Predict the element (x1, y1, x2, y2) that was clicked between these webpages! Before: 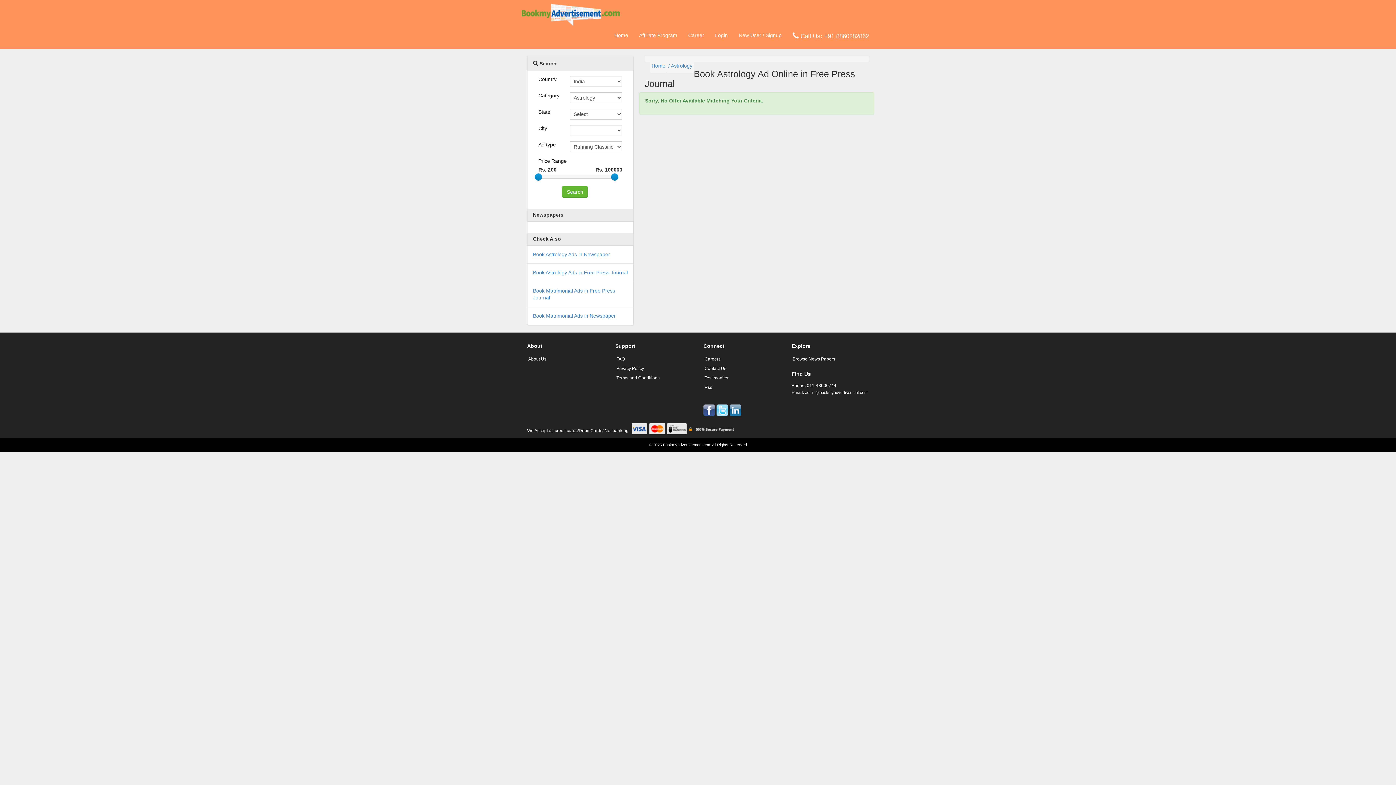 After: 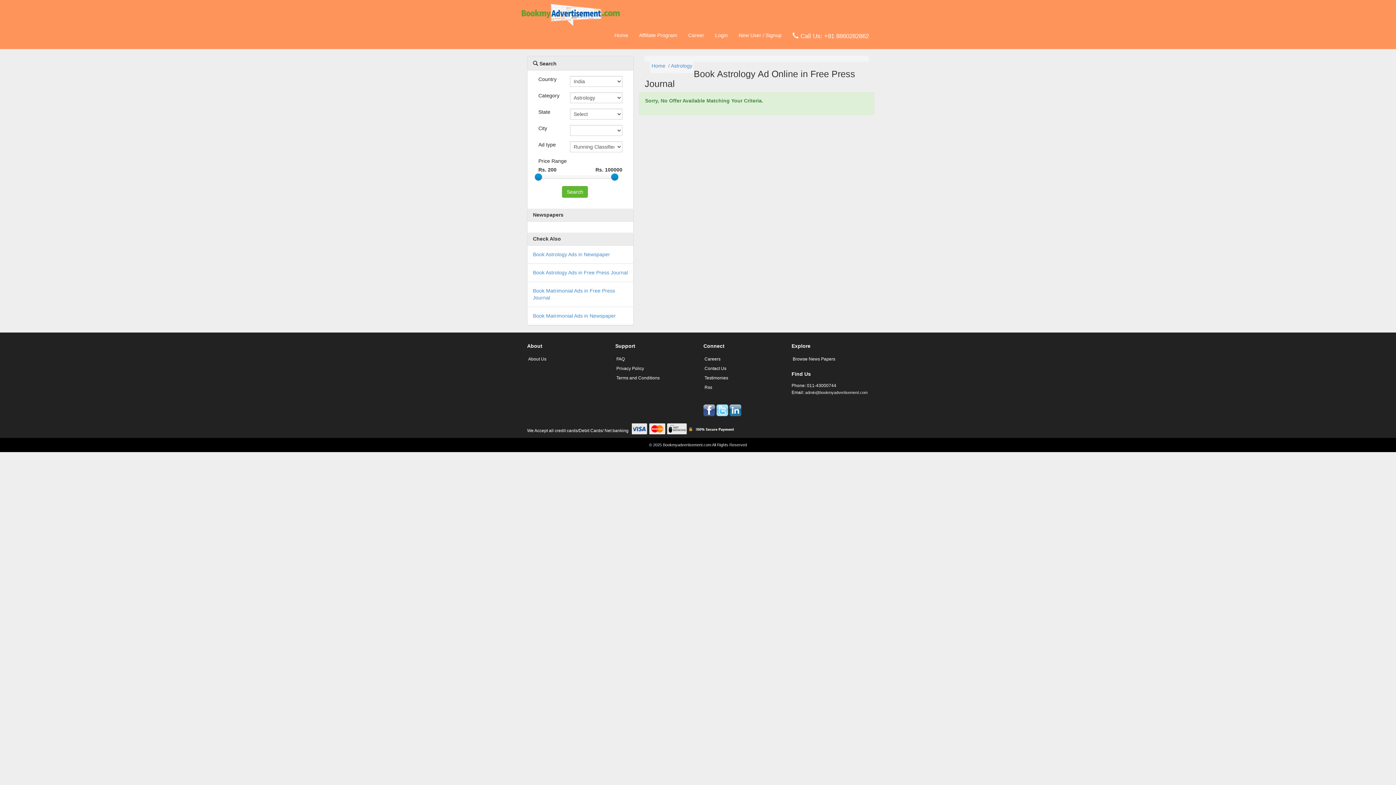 Action: bbox: (716, 404, 728, 416)